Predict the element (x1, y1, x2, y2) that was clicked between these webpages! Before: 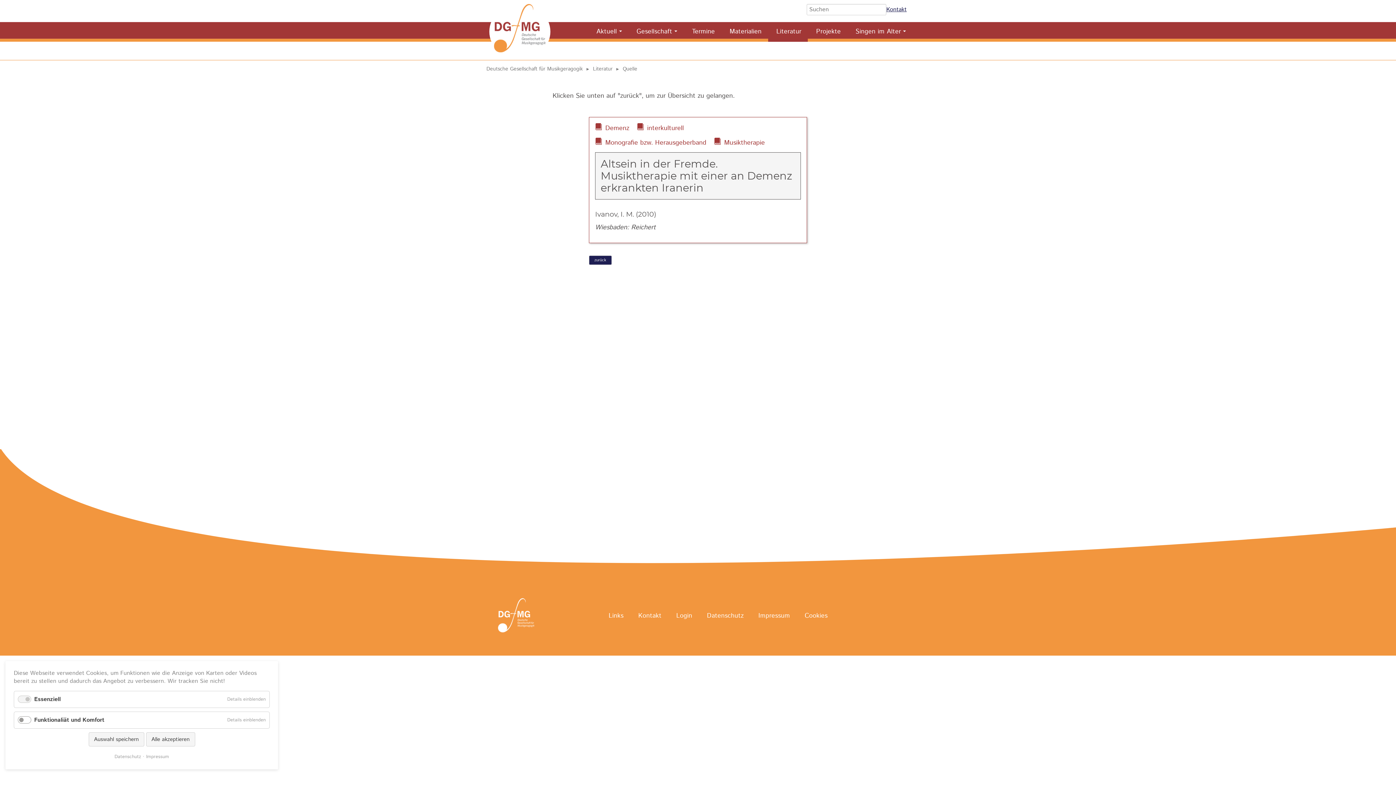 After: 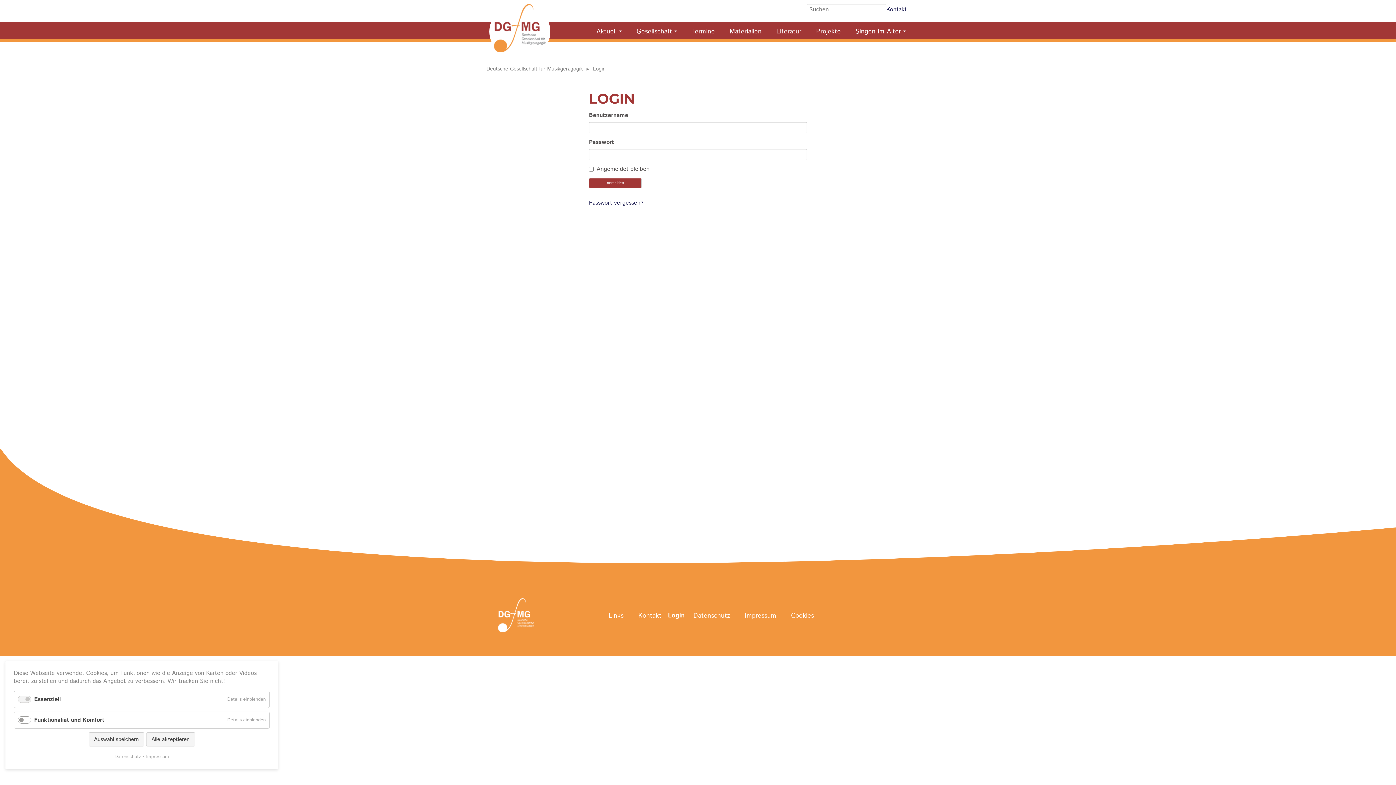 Action: label: Login bbox: (668, 606, 698, 625)